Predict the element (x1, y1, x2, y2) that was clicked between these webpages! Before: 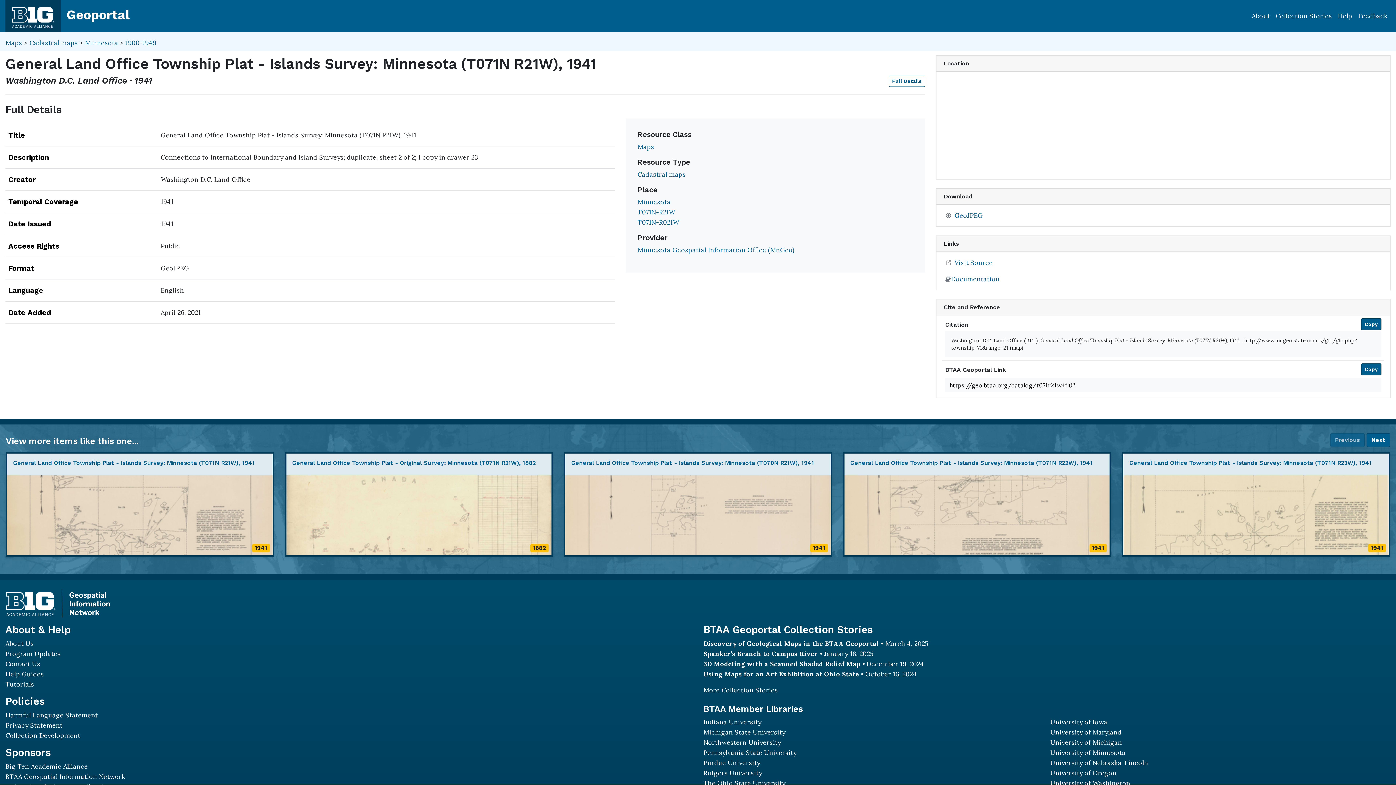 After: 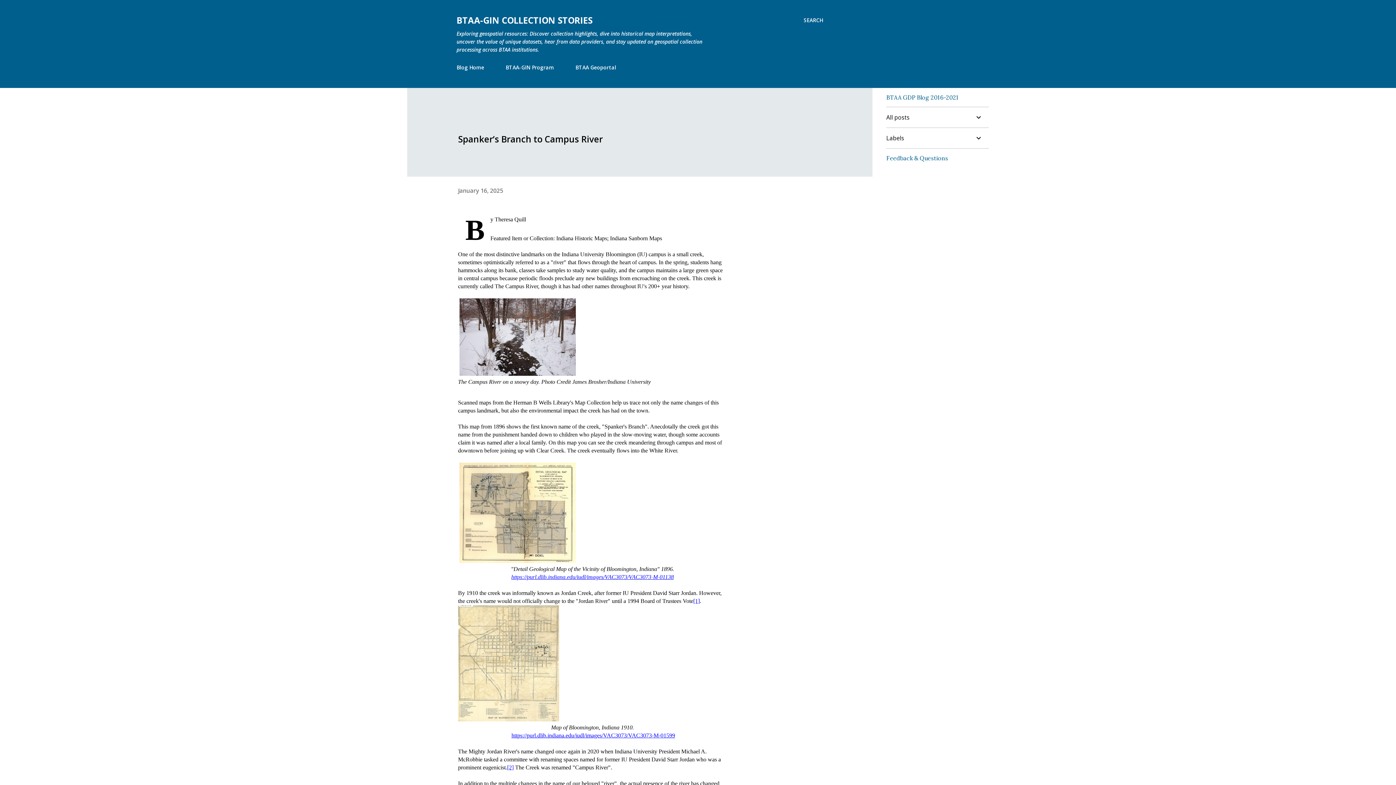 Action: bbox: (703, 649, 818, 658) label: Spanker’s Branch to Campus River